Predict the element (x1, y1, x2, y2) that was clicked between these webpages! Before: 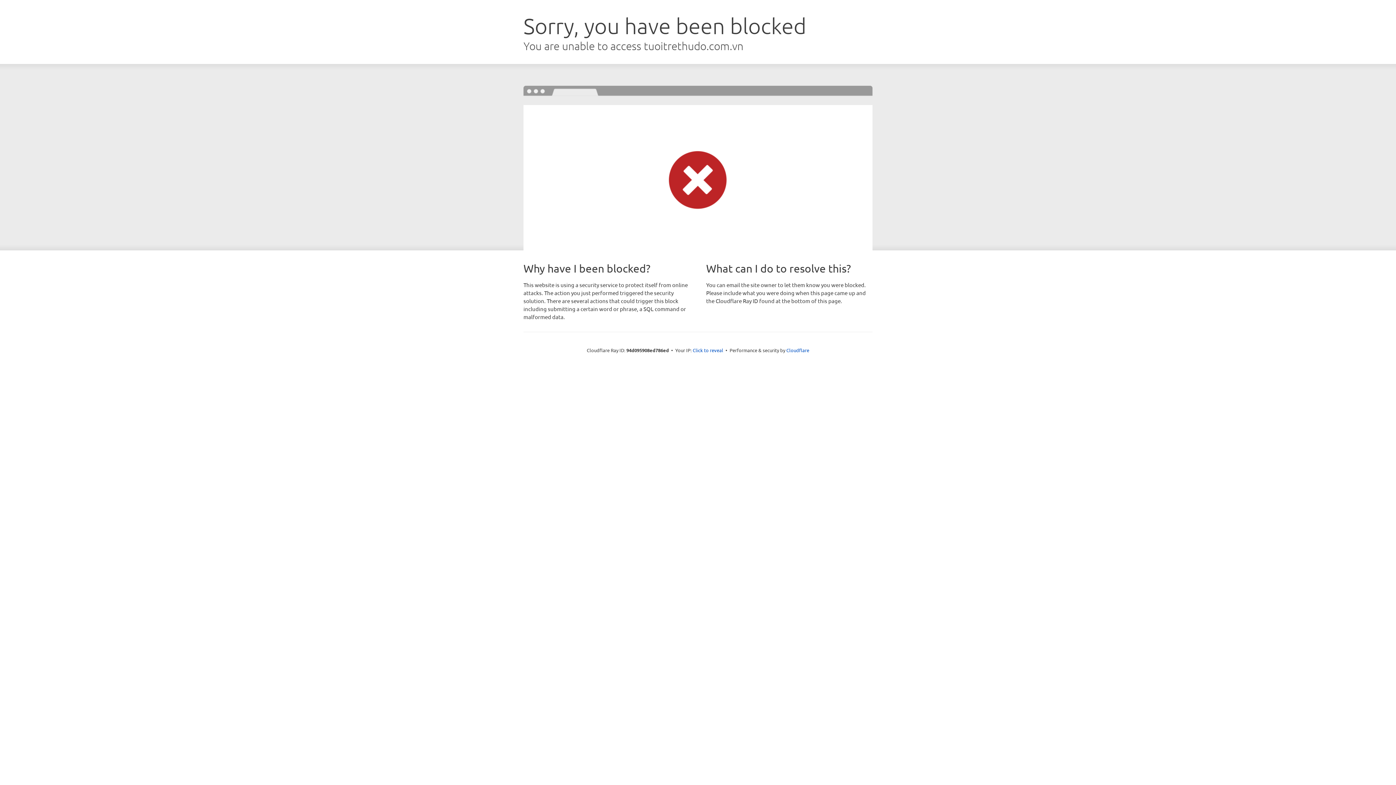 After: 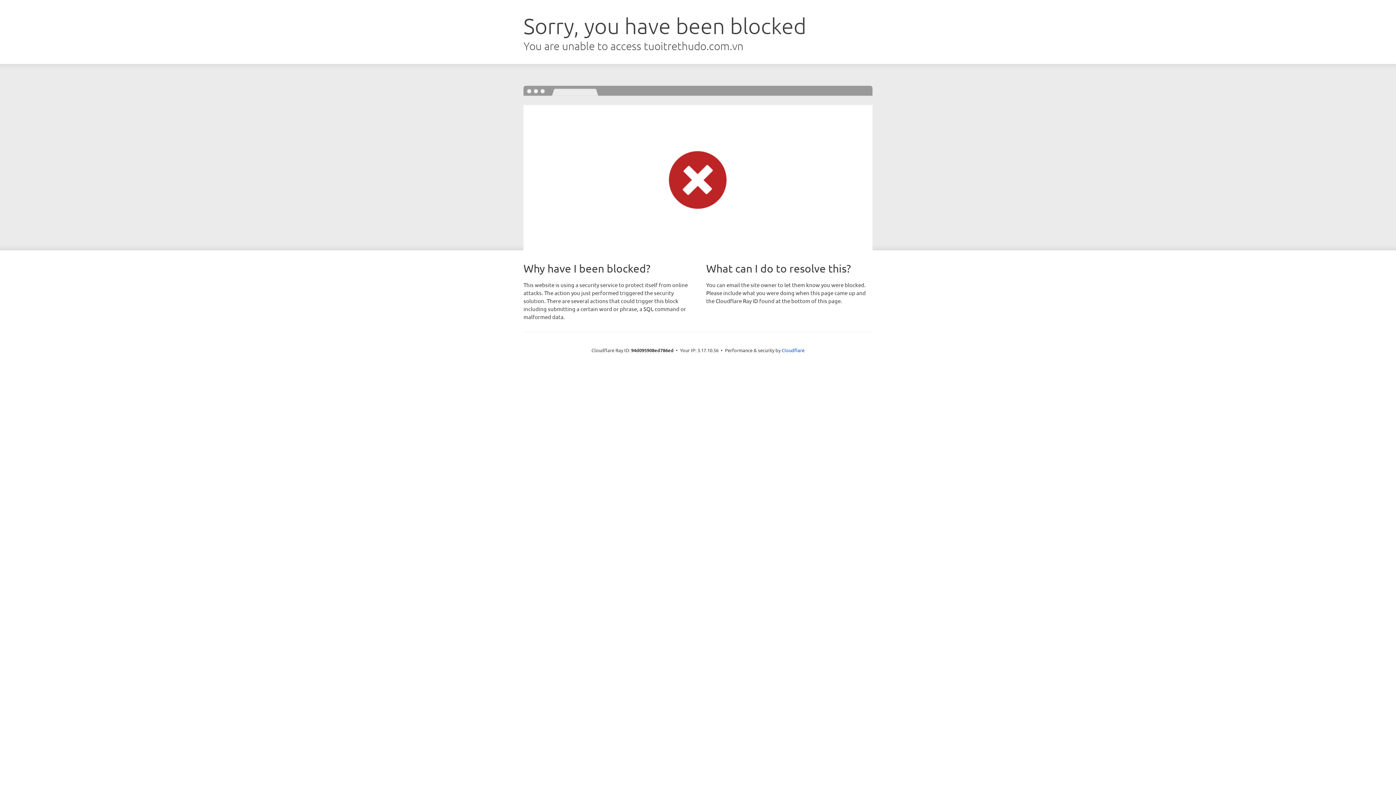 Action: label: Click to reveal bbox: (692, 346, 723, 353)